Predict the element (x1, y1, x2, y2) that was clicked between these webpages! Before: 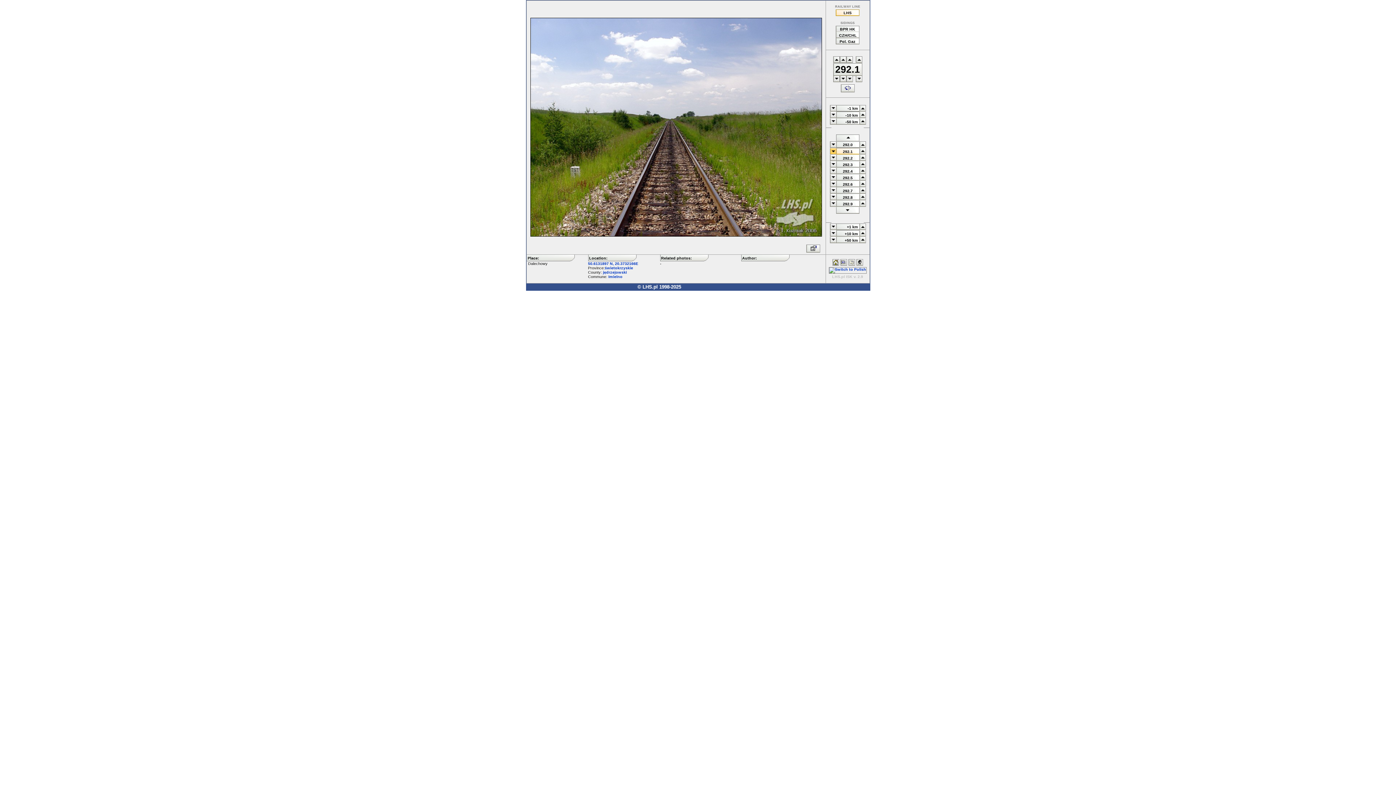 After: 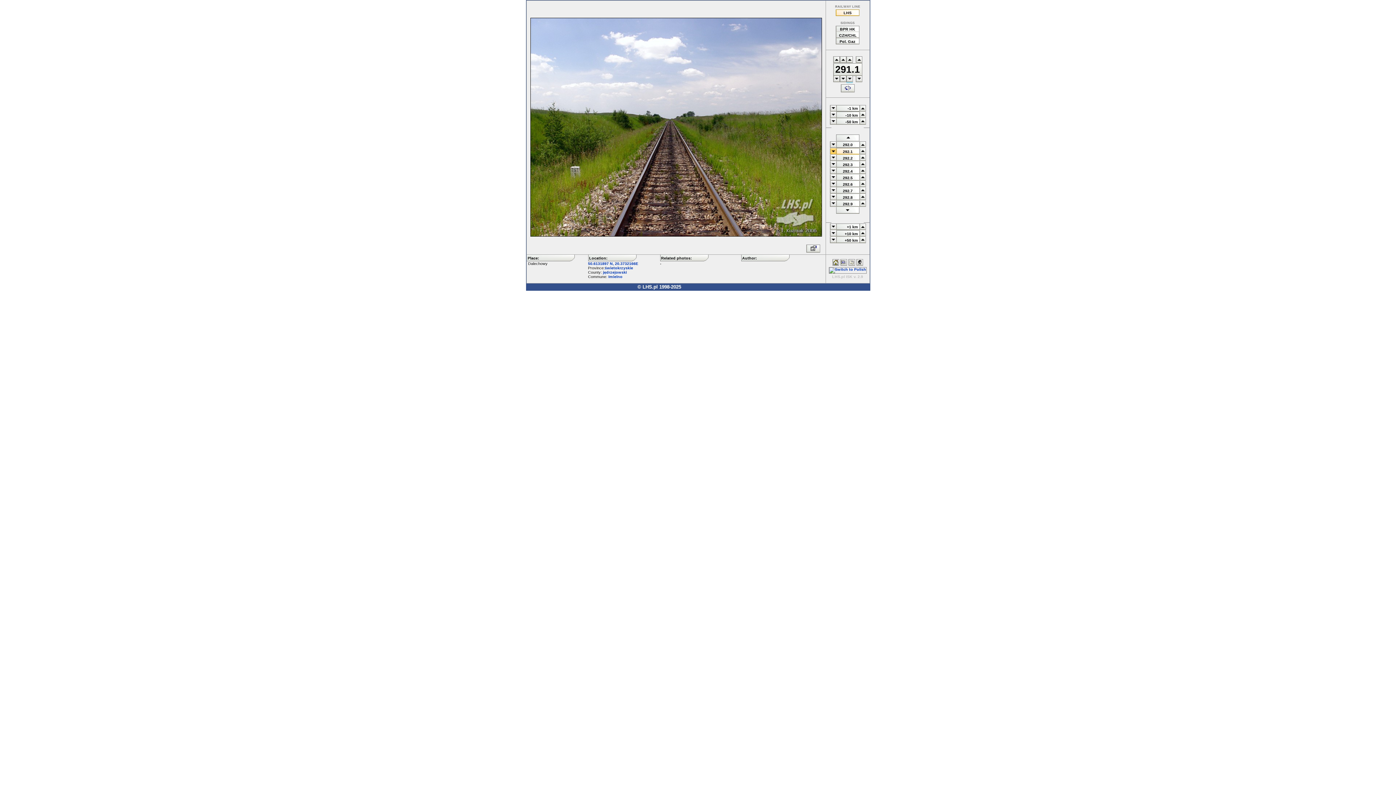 Action: bbox: (846, 77, 852, 83)